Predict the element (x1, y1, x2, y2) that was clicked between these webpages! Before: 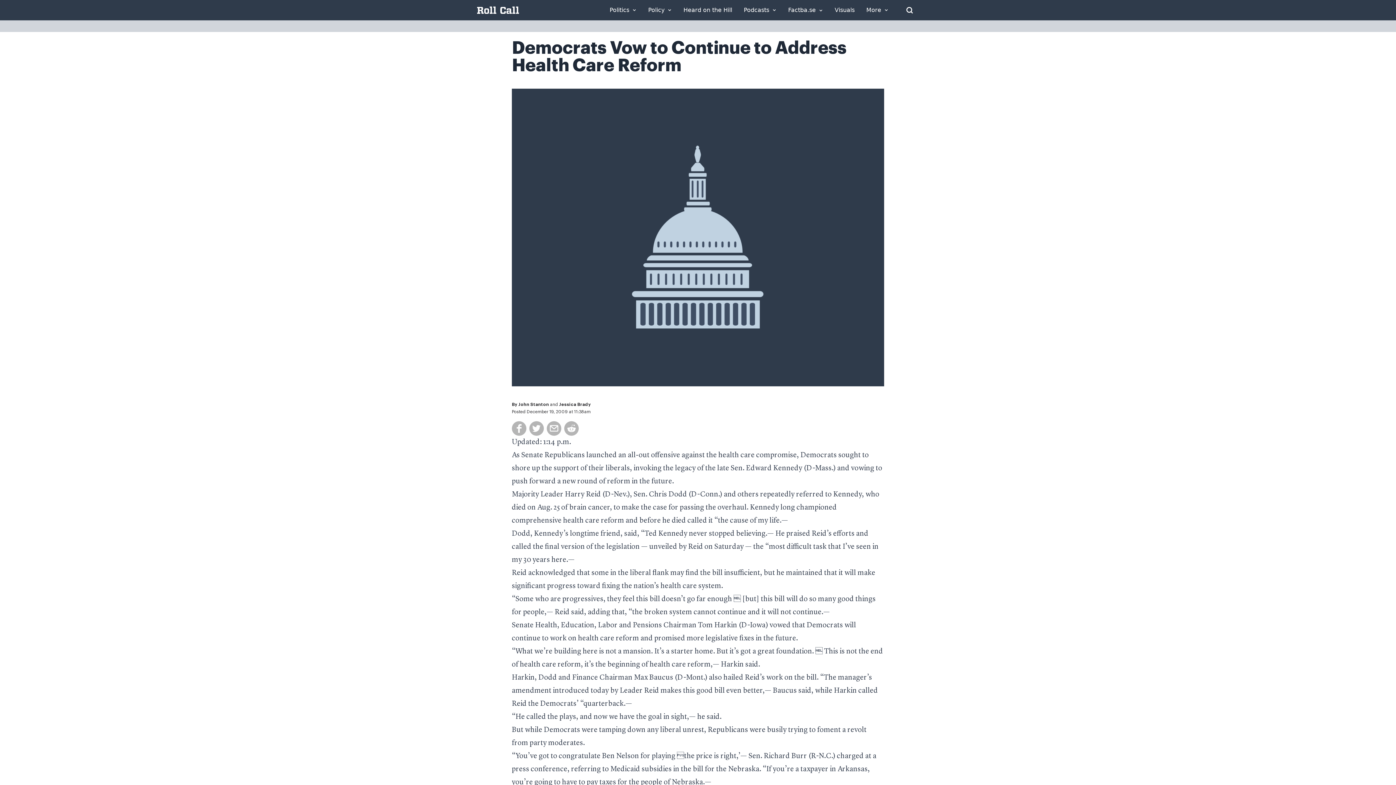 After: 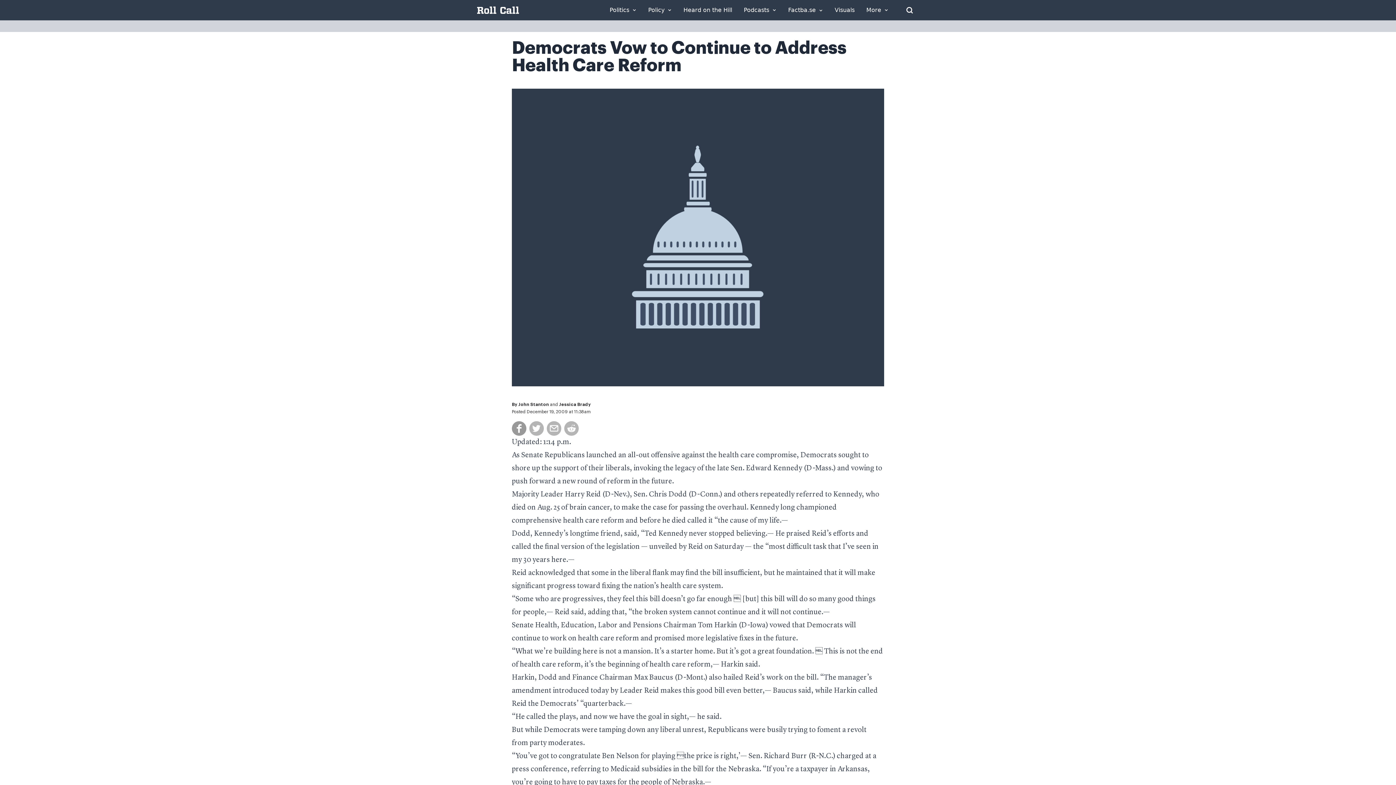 Action: bbox: (512, 421, 526, 436)